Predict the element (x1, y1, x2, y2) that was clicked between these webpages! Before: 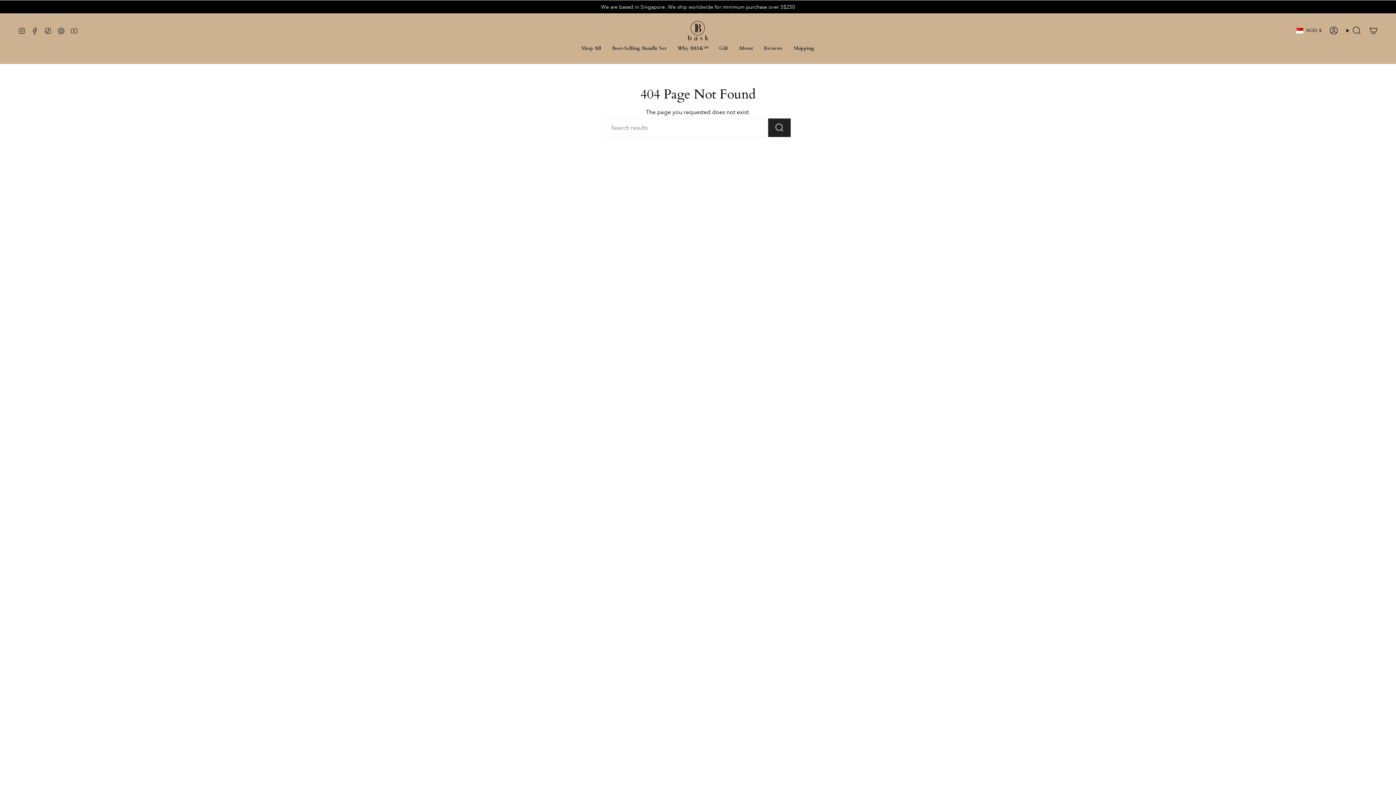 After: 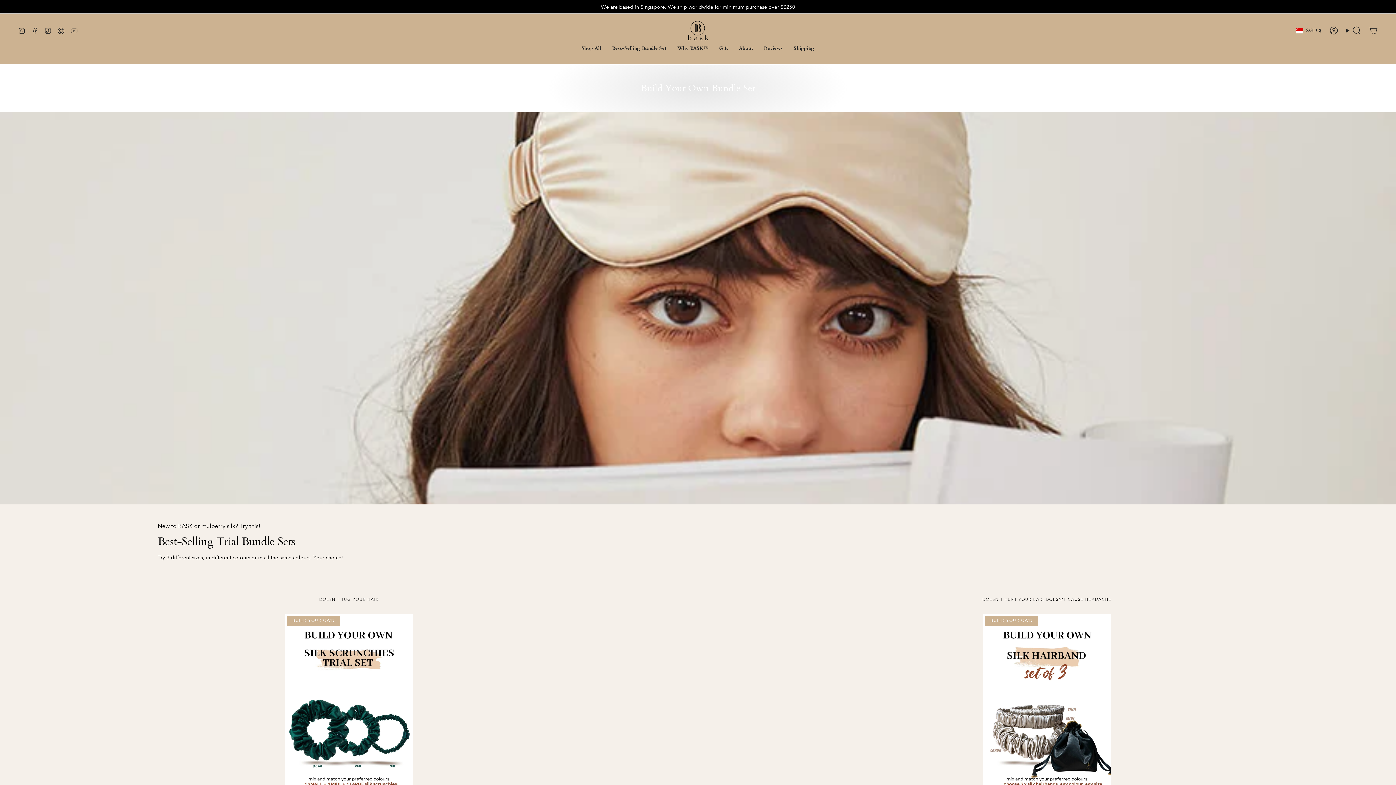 Action: bbox: (606, 40, 672, 56) label: Best-Selling Bundle Set